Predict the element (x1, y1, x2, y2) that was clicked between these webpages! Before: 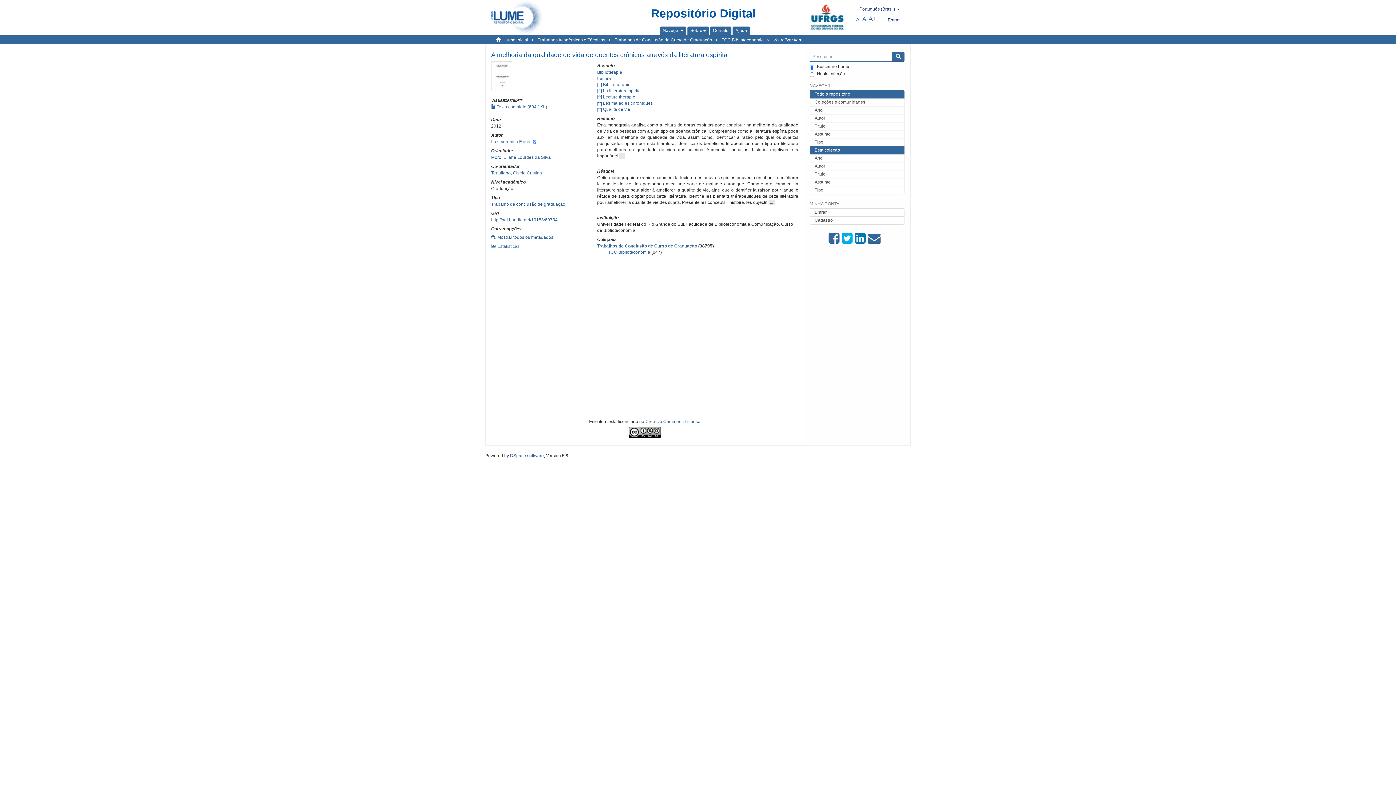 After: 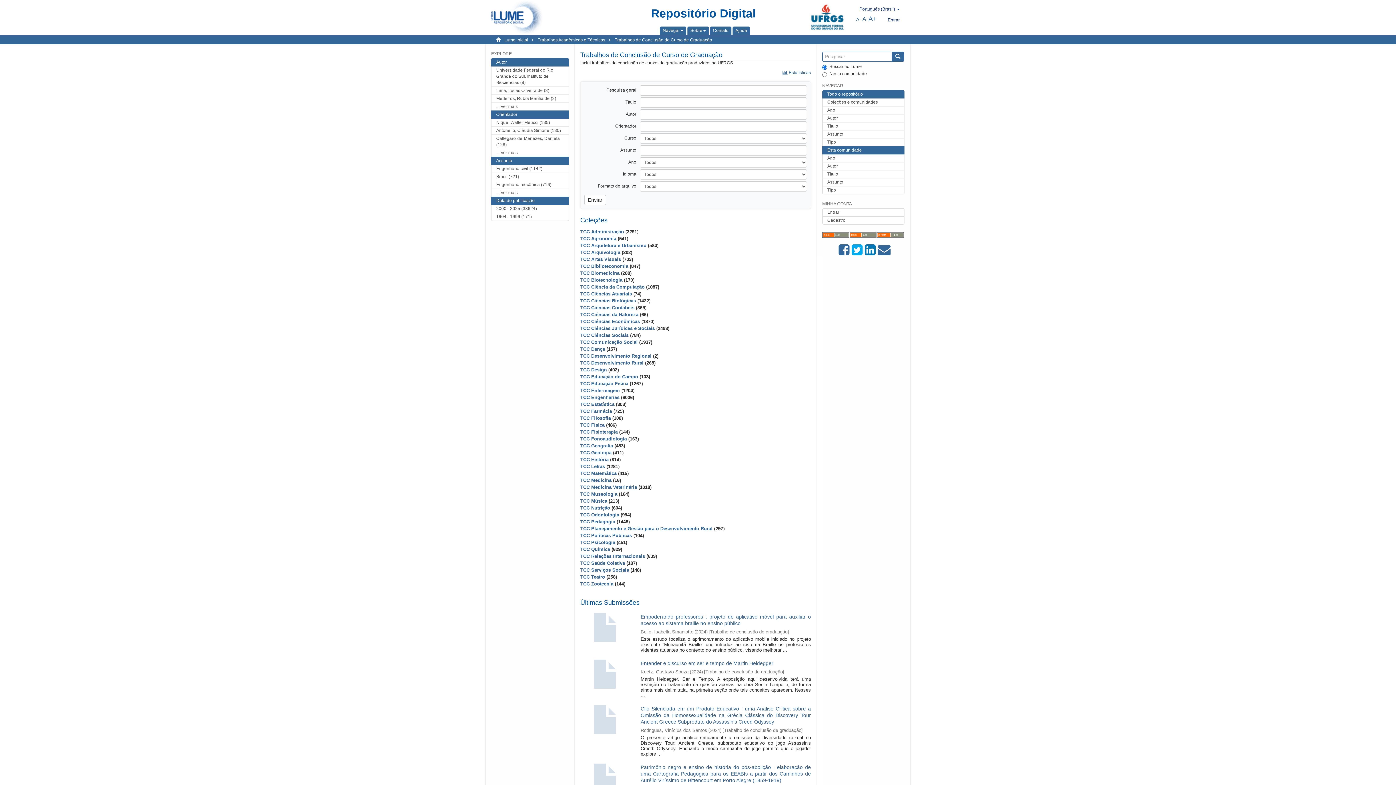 Action: label: Trabalhos de Conclusão de Curso de Graduação bbox: (614, 37, 712, 42)